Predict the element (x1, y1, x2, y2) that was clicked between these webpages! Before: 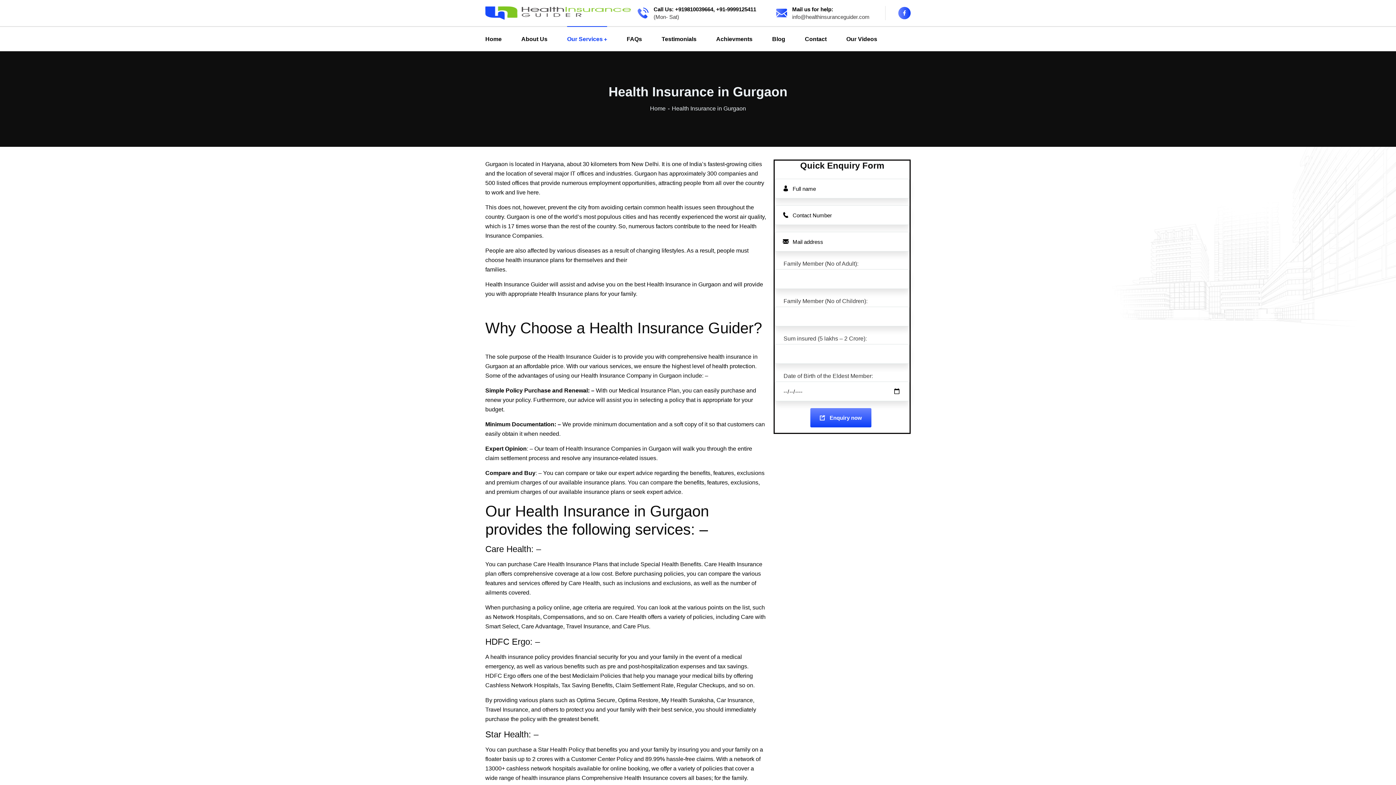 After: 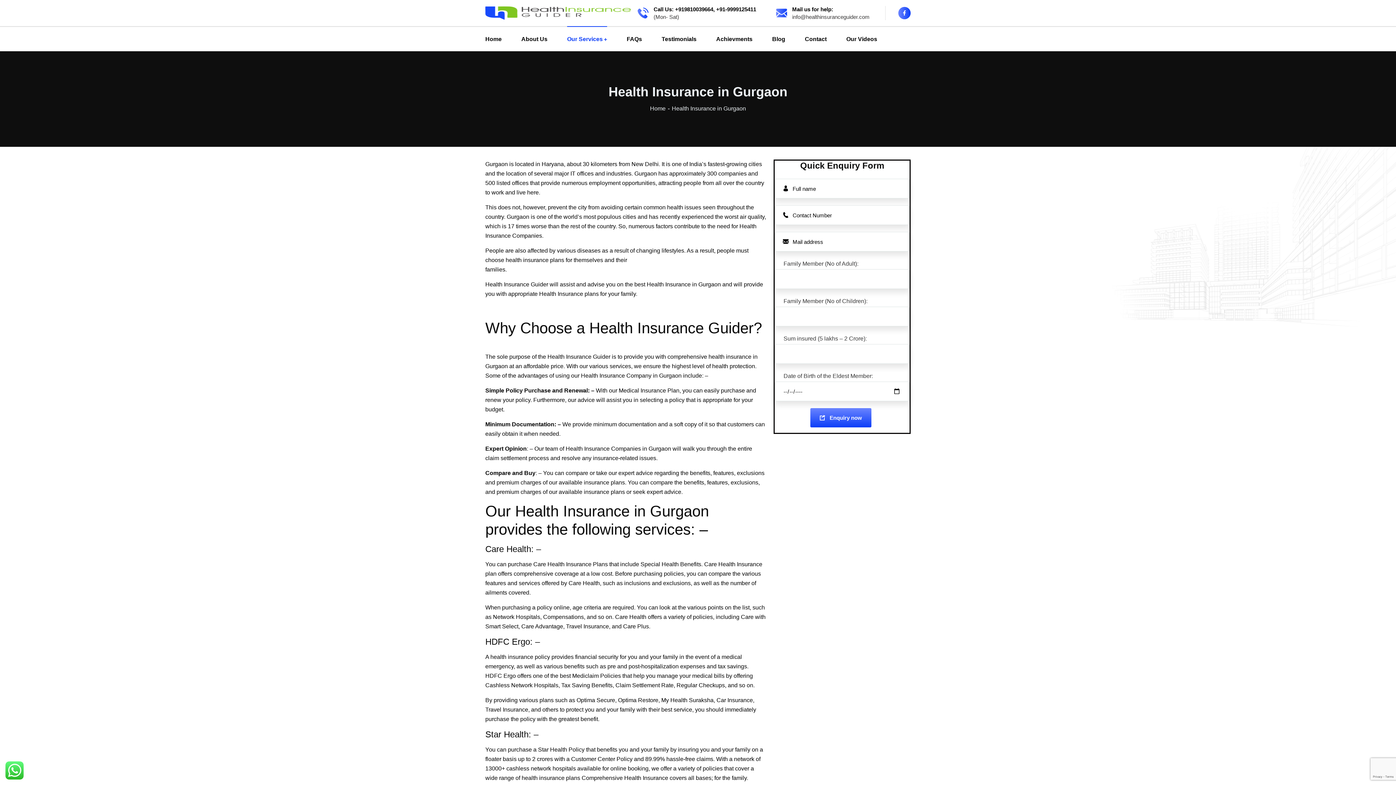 Action: bbox: (792, 6, 869, 20)